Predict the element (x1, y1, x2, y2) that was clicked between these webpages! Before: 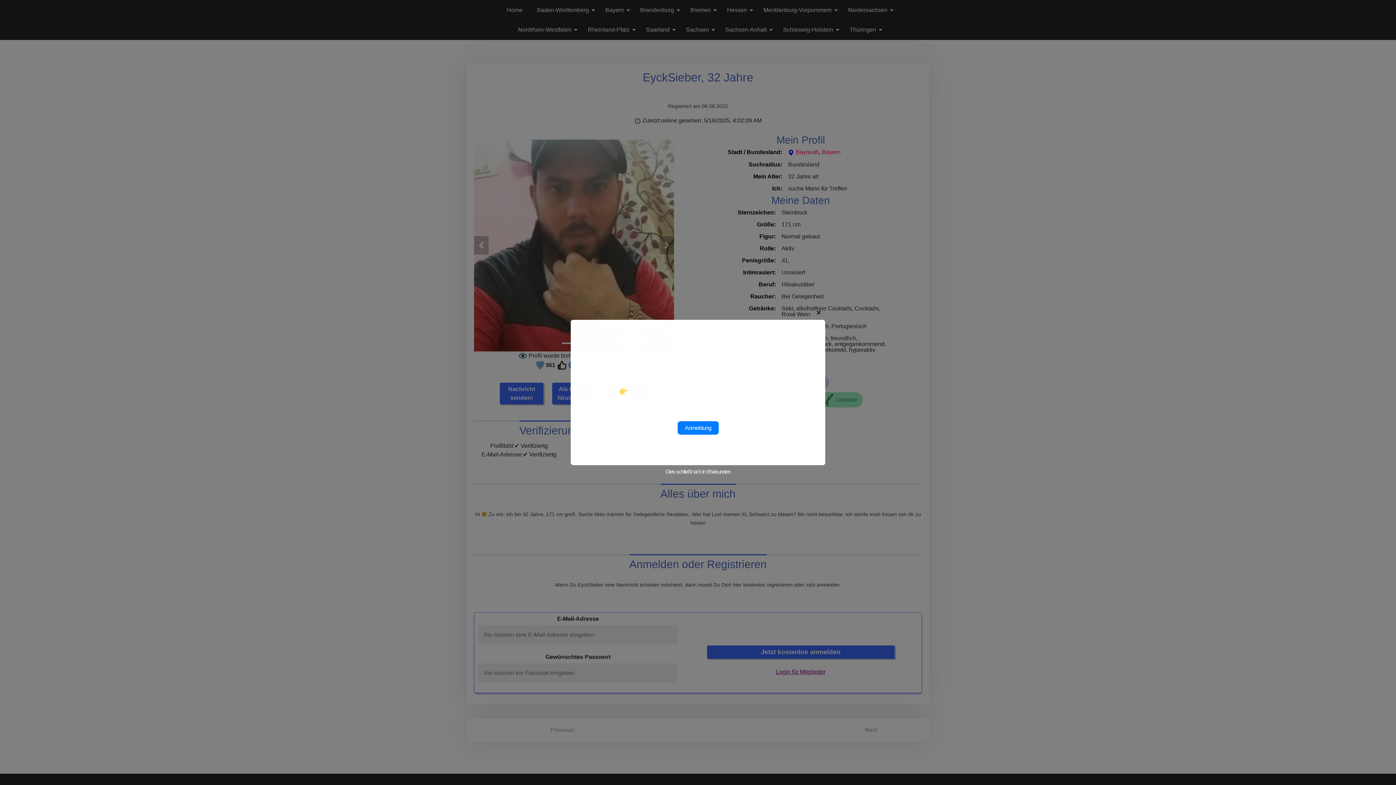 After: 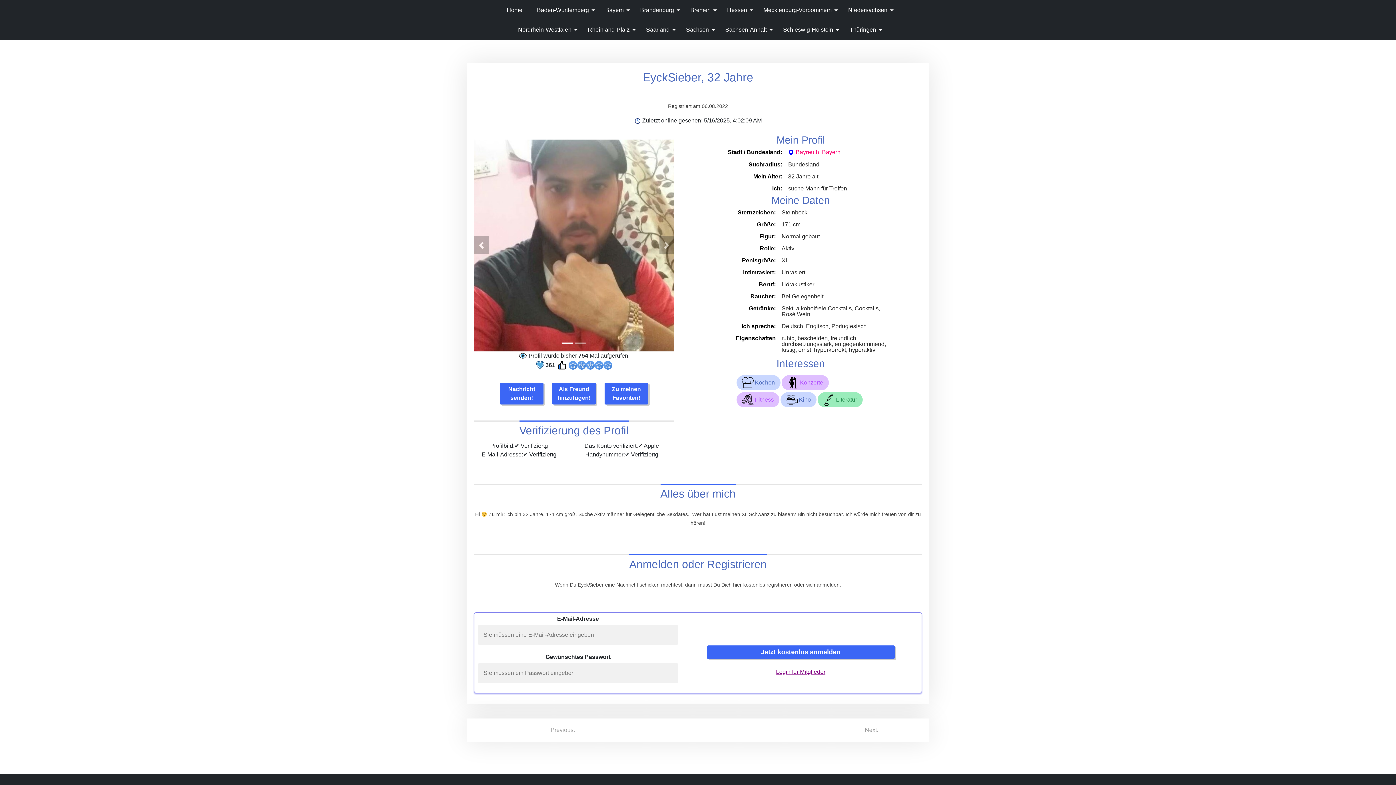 Action: bbox: (677, 421, 718, 434) label: Anmeldung